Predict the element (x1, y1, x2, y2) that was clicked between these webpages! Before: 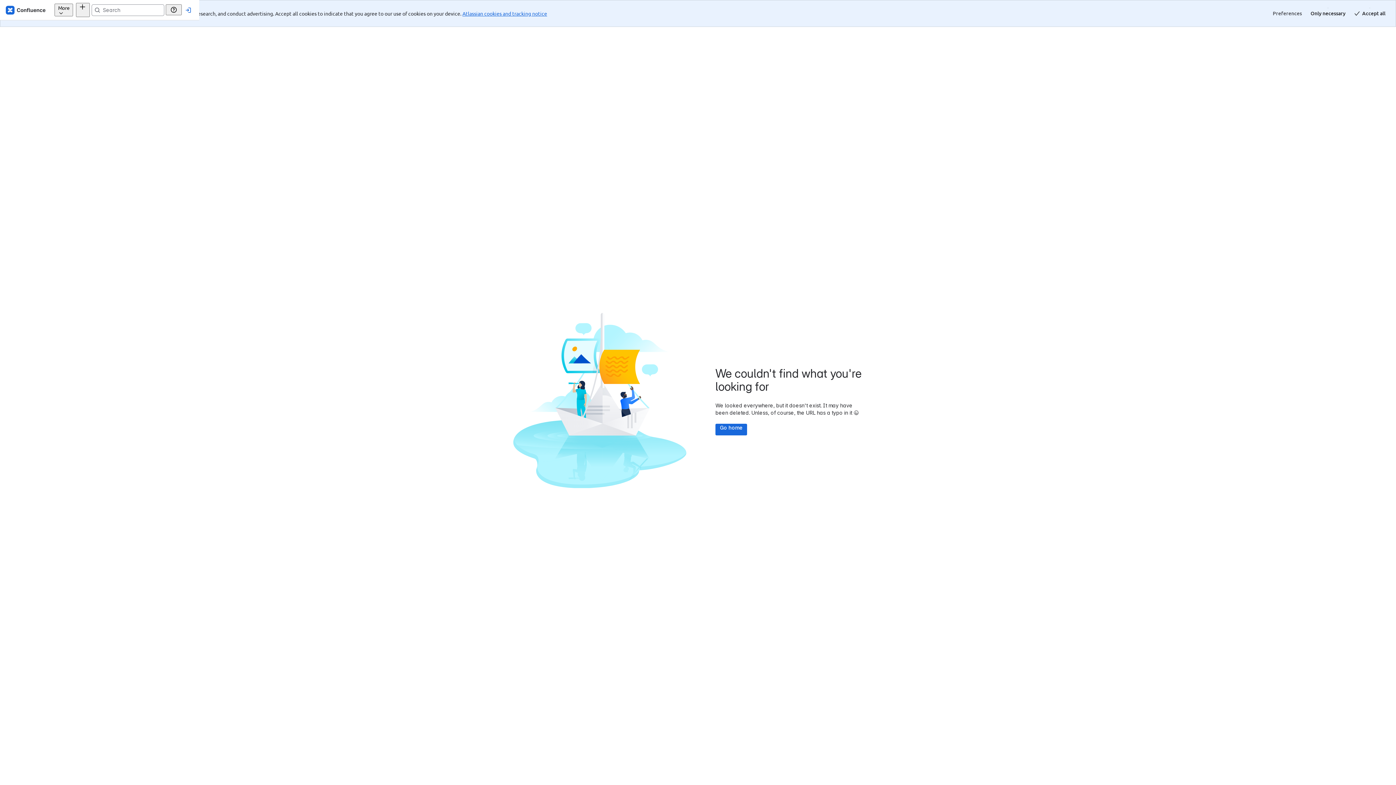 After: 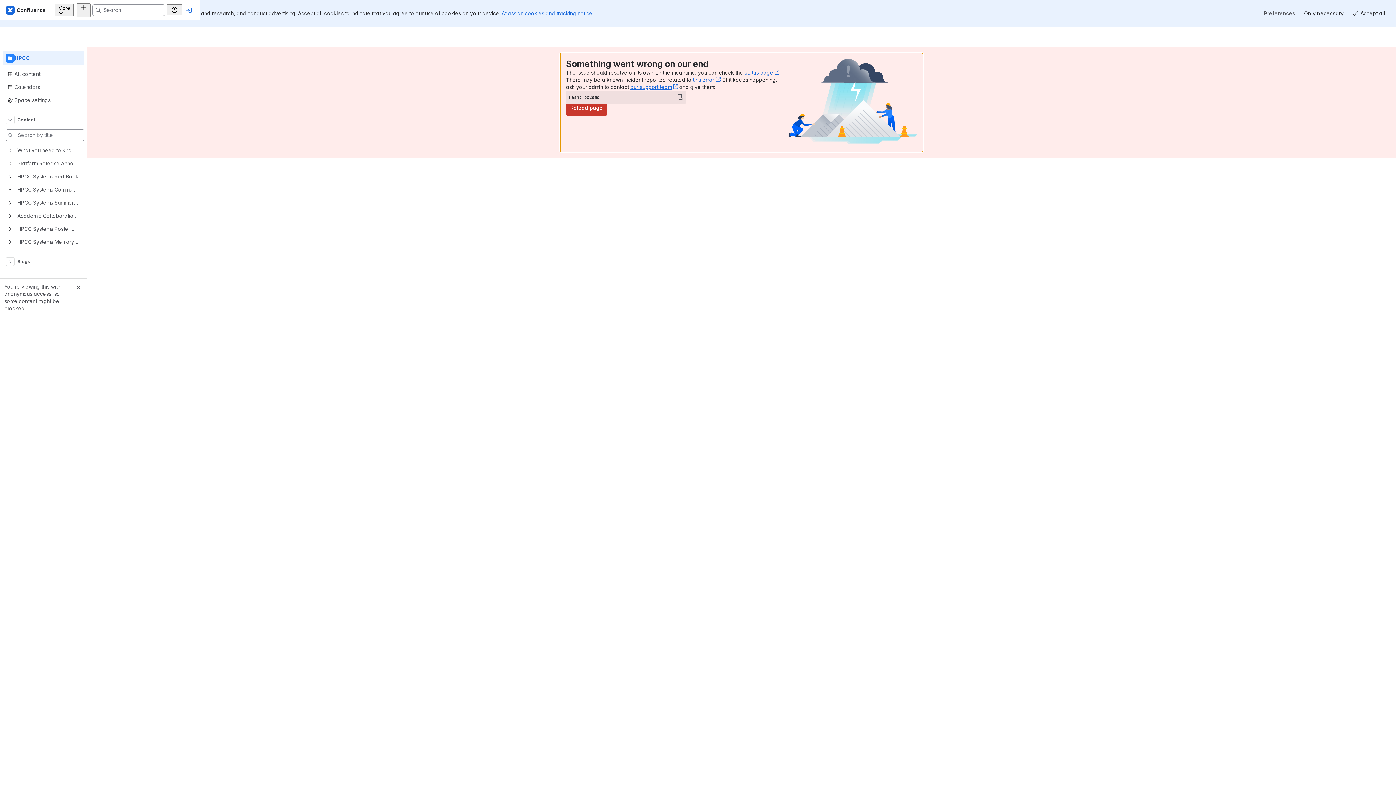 Action: label: Go home bbox: (715, 397, 747, 408)